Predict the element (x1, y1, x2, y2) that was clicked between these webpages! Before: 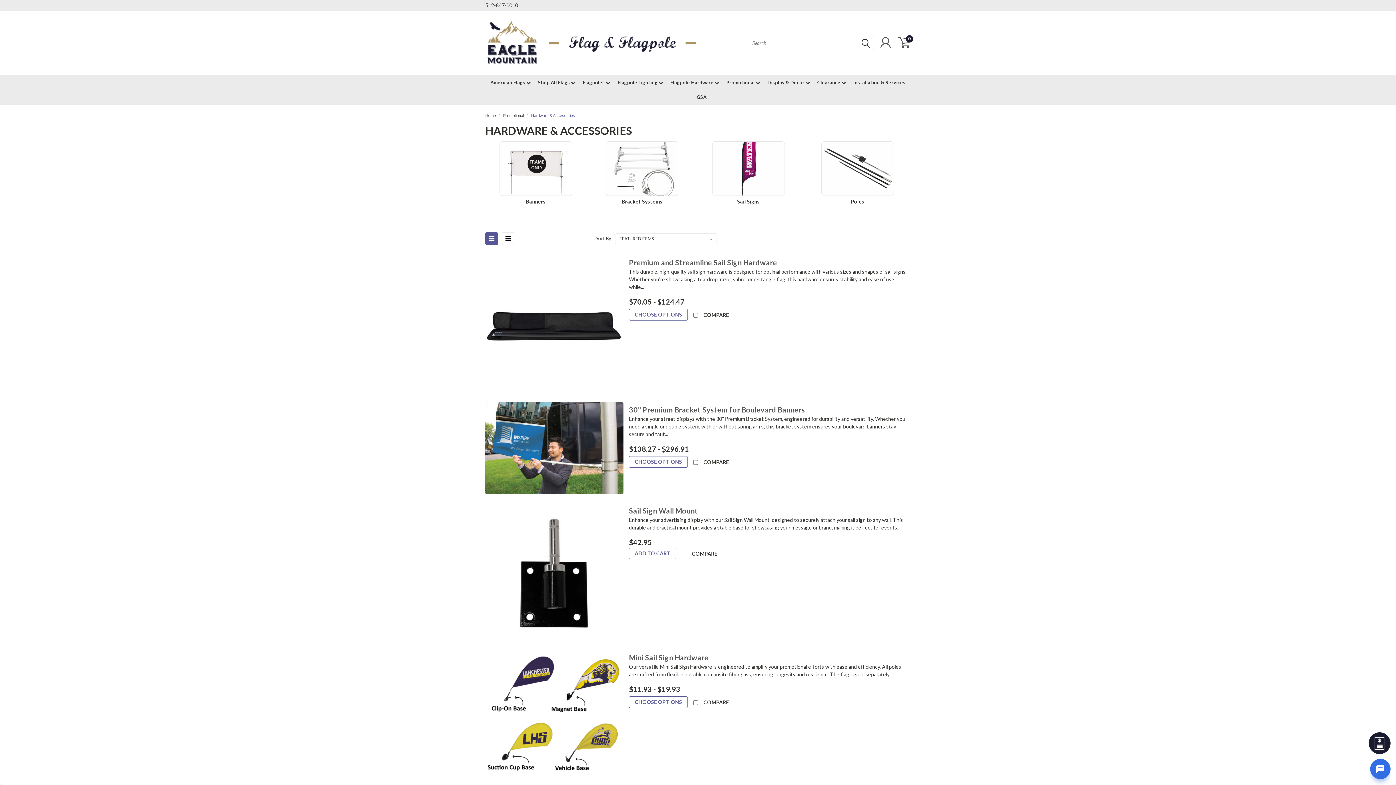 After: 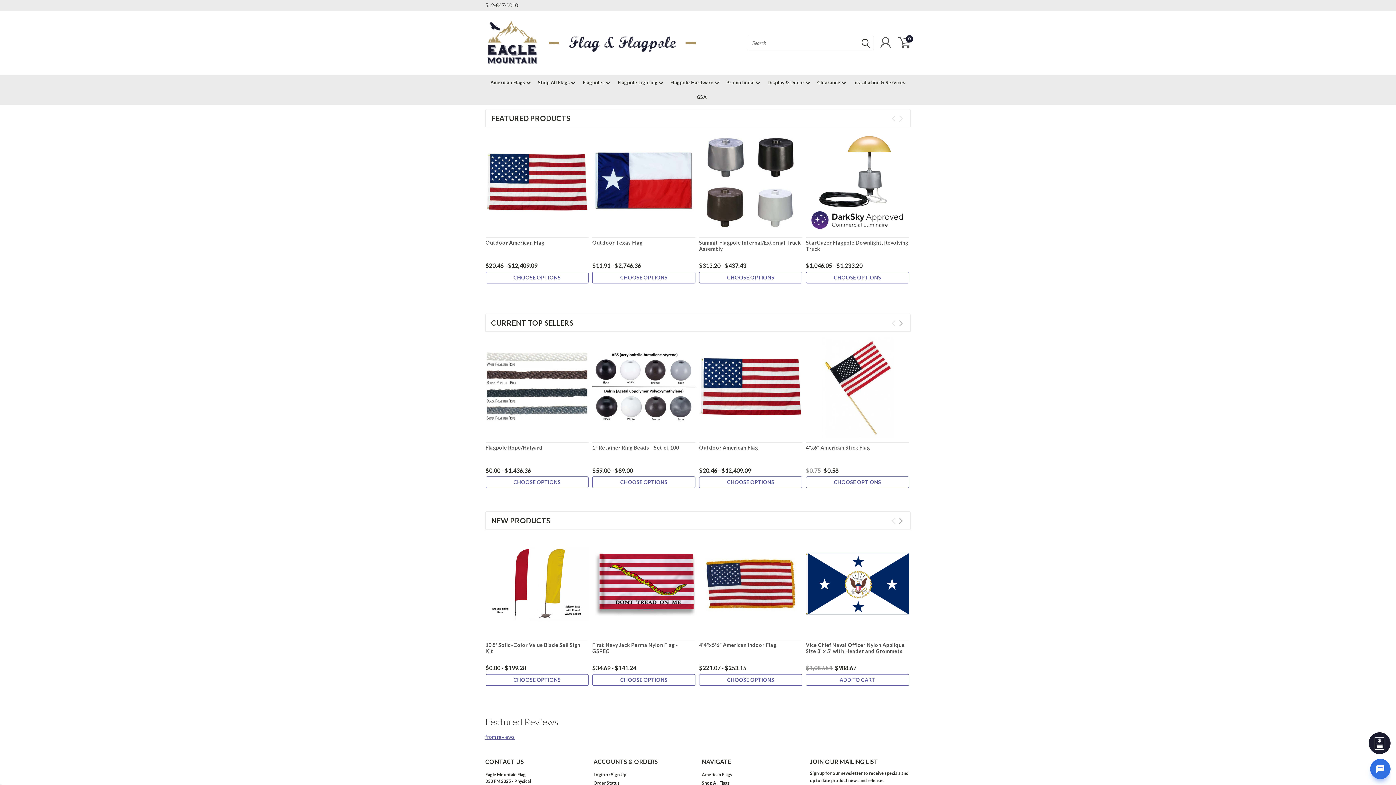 Action: bbox: (485, 14, 698, 71)